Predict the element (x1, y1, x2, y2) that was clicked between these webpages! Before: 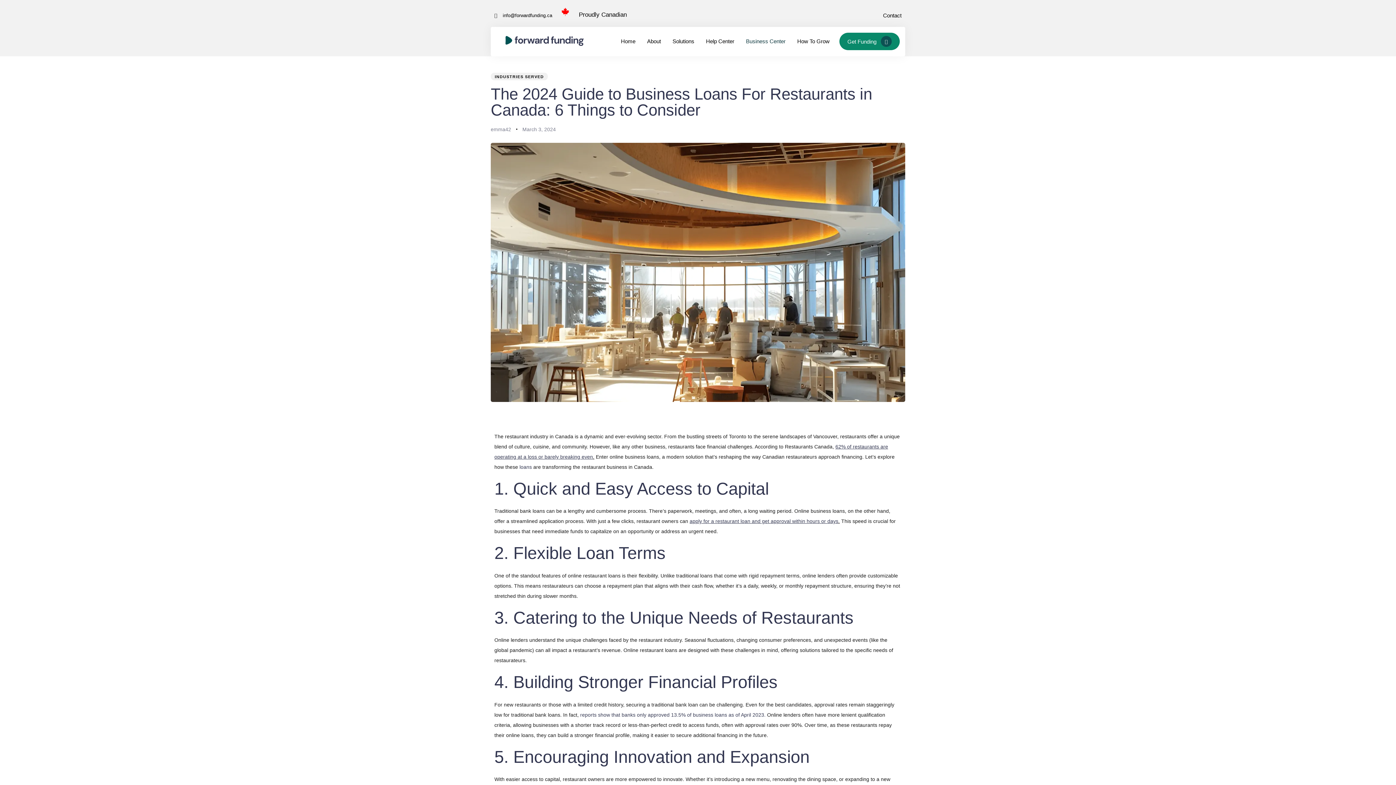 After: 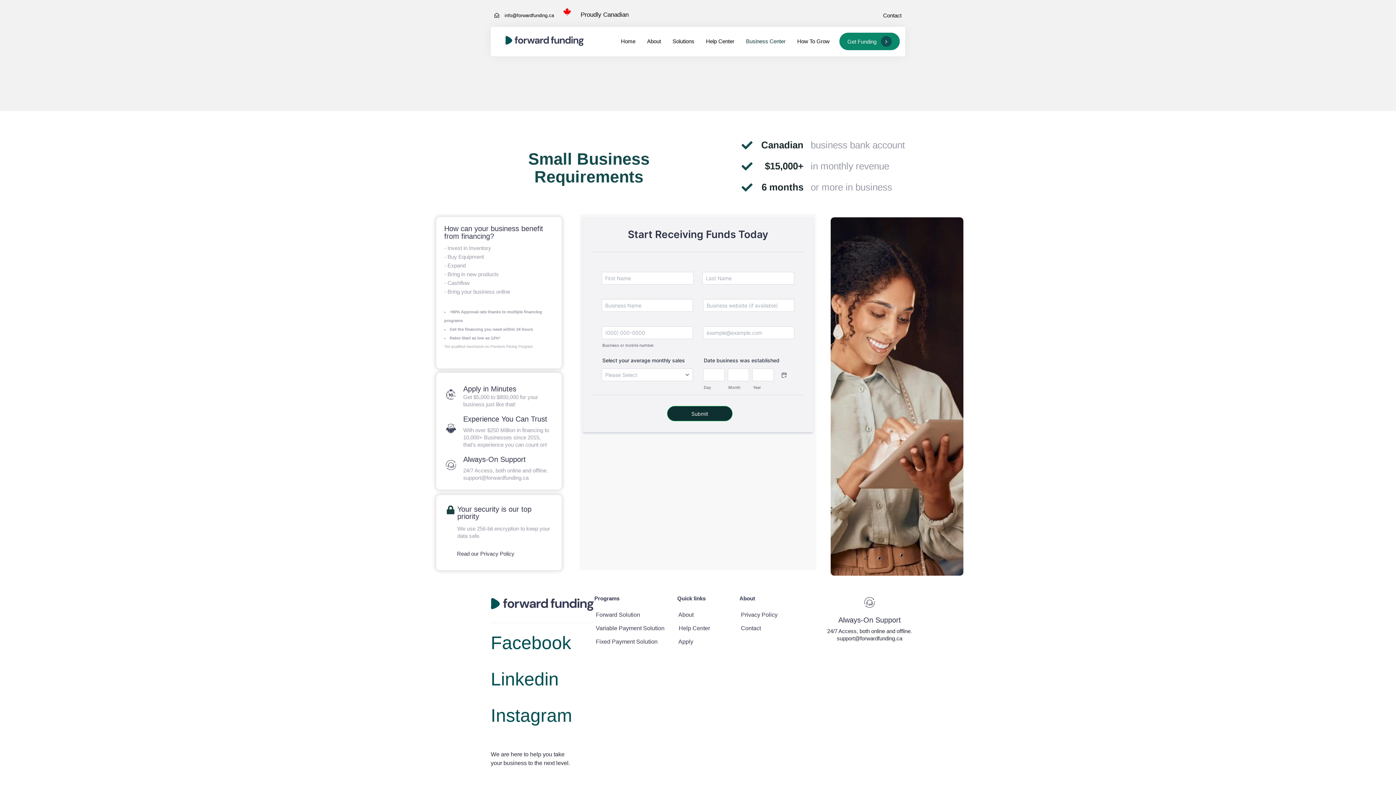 Action: label: Get Funding bbox: (839, 32, 900, 50)